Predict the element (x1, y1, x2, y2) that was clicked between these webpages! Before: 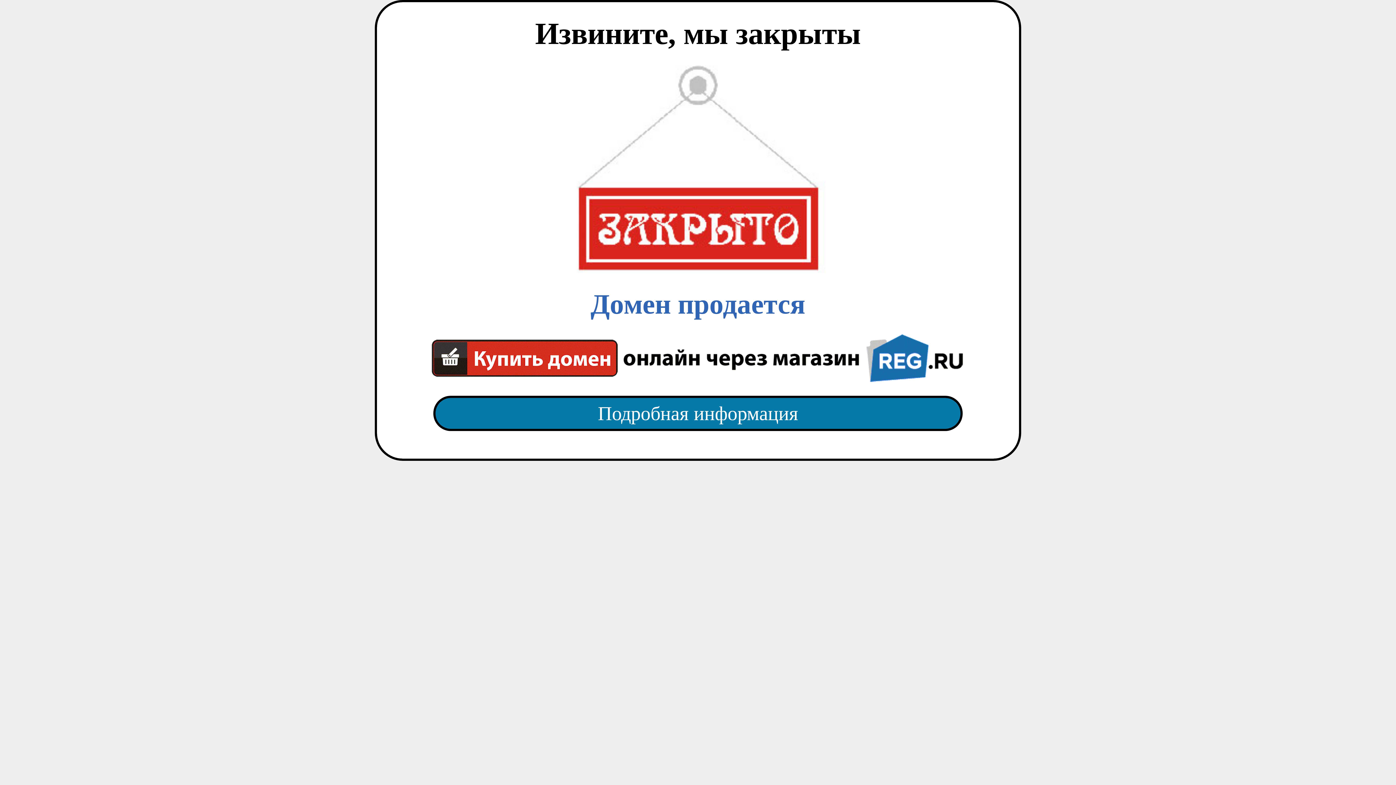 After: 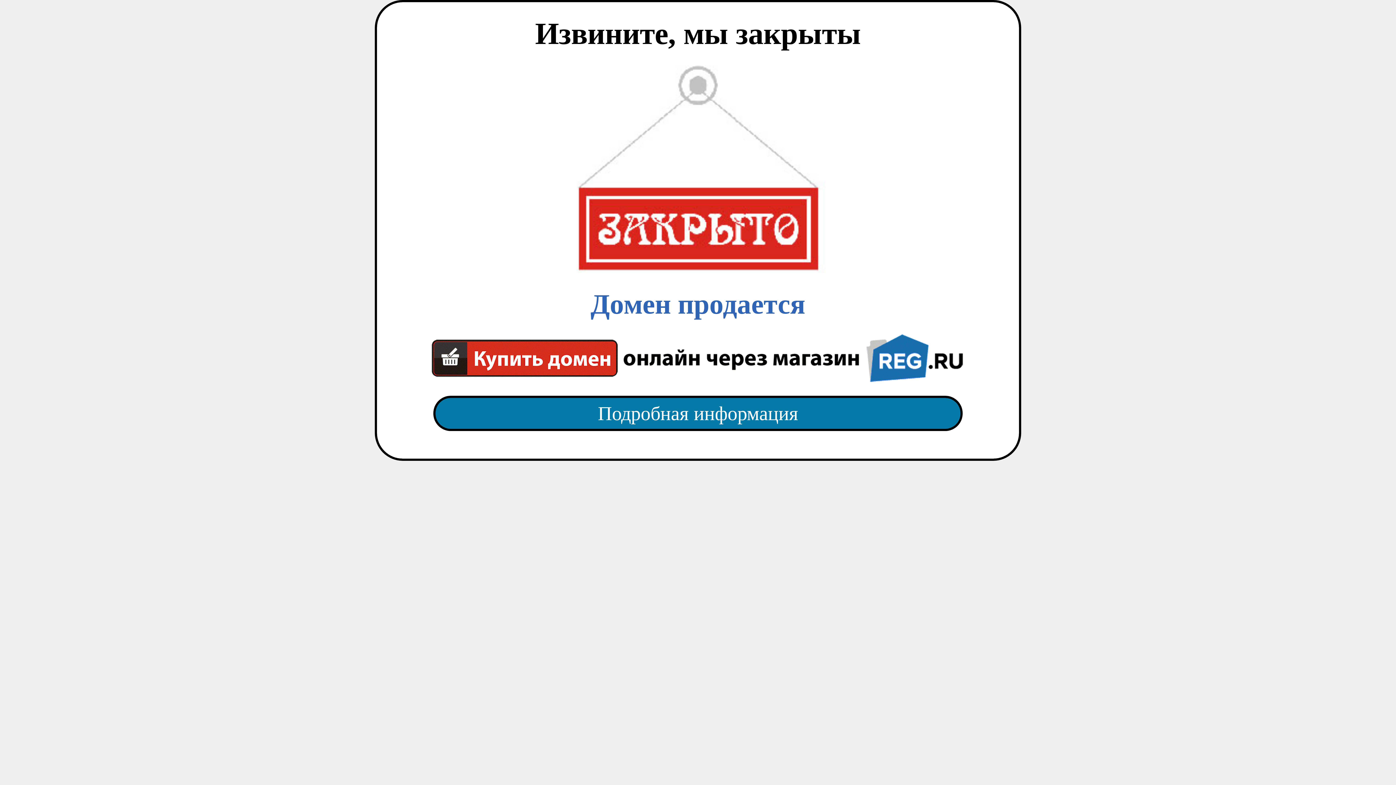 Action: bbox: (418, 382, 977, 445) label: Подробная информация